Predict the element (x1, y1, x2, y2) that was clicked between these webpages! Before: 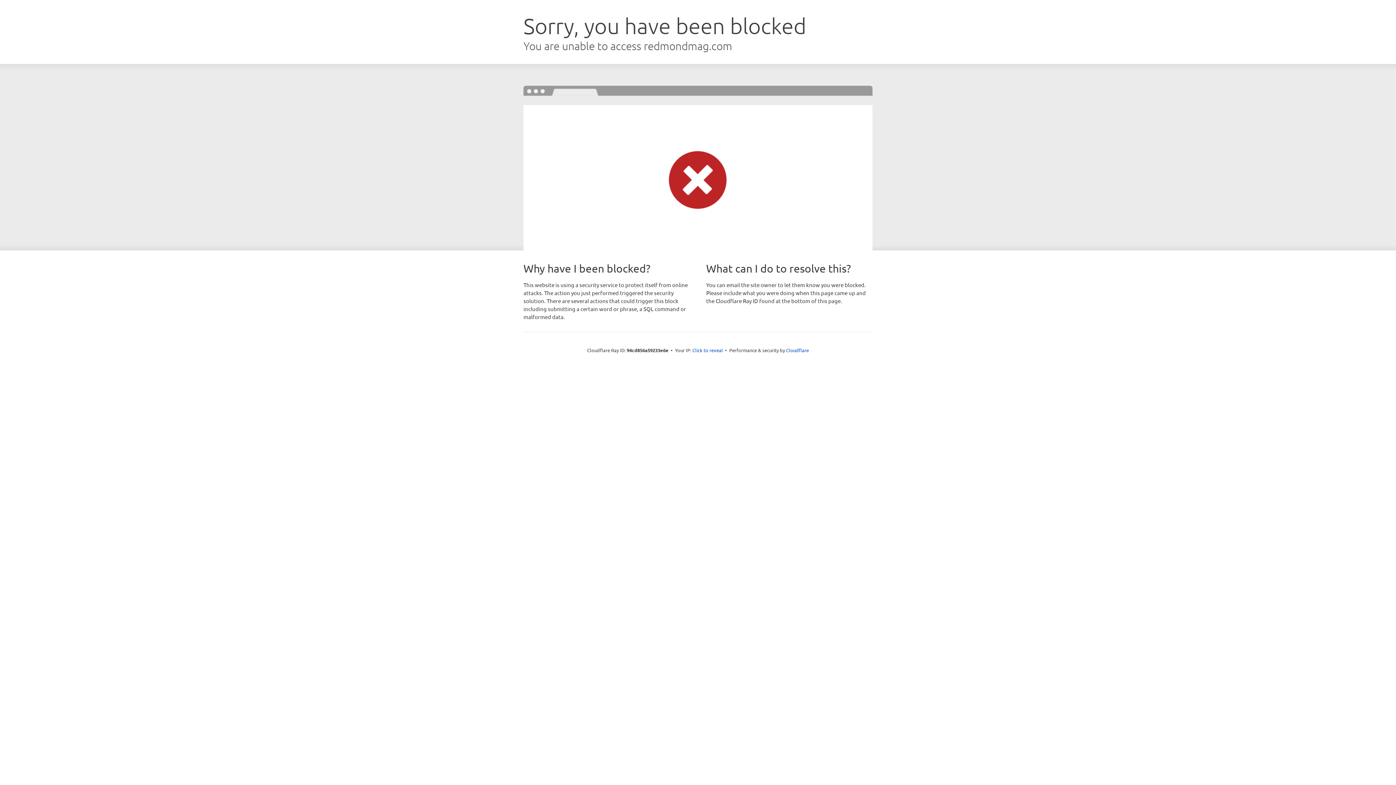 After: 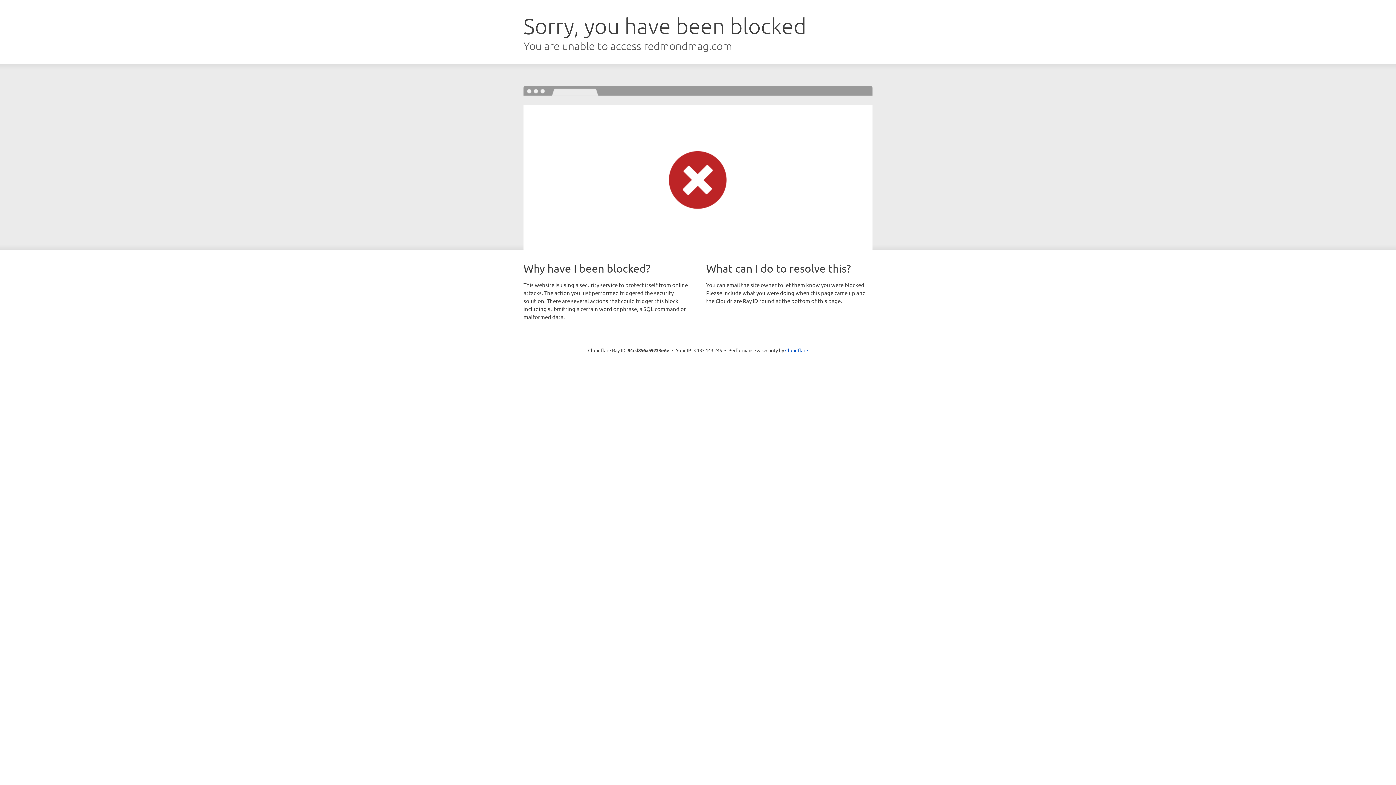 Action: bbox: (692, 346, 723, 353) label: Click to reveal